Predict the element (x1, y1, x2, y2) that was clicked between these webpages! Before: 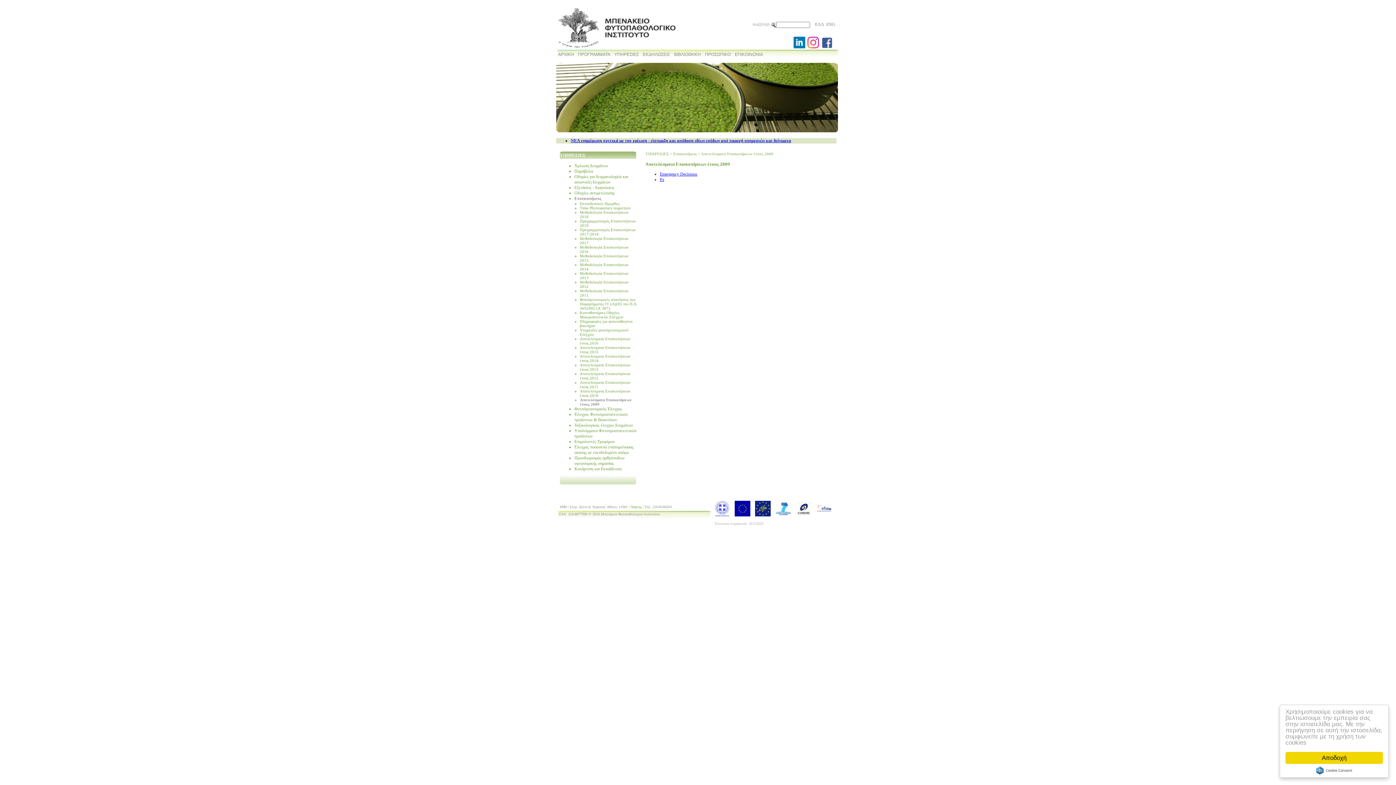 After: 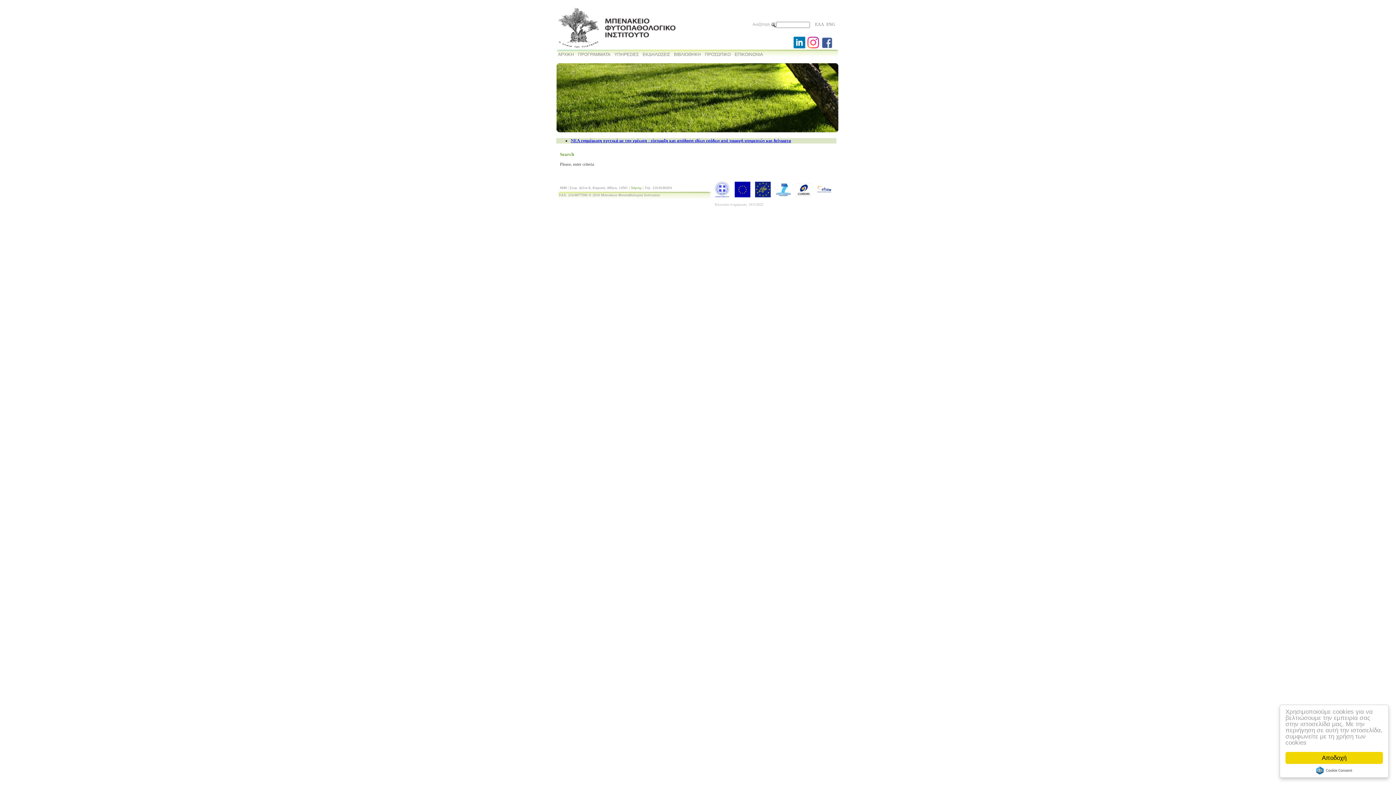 Action: bbox: (765, 22, 776, 27)